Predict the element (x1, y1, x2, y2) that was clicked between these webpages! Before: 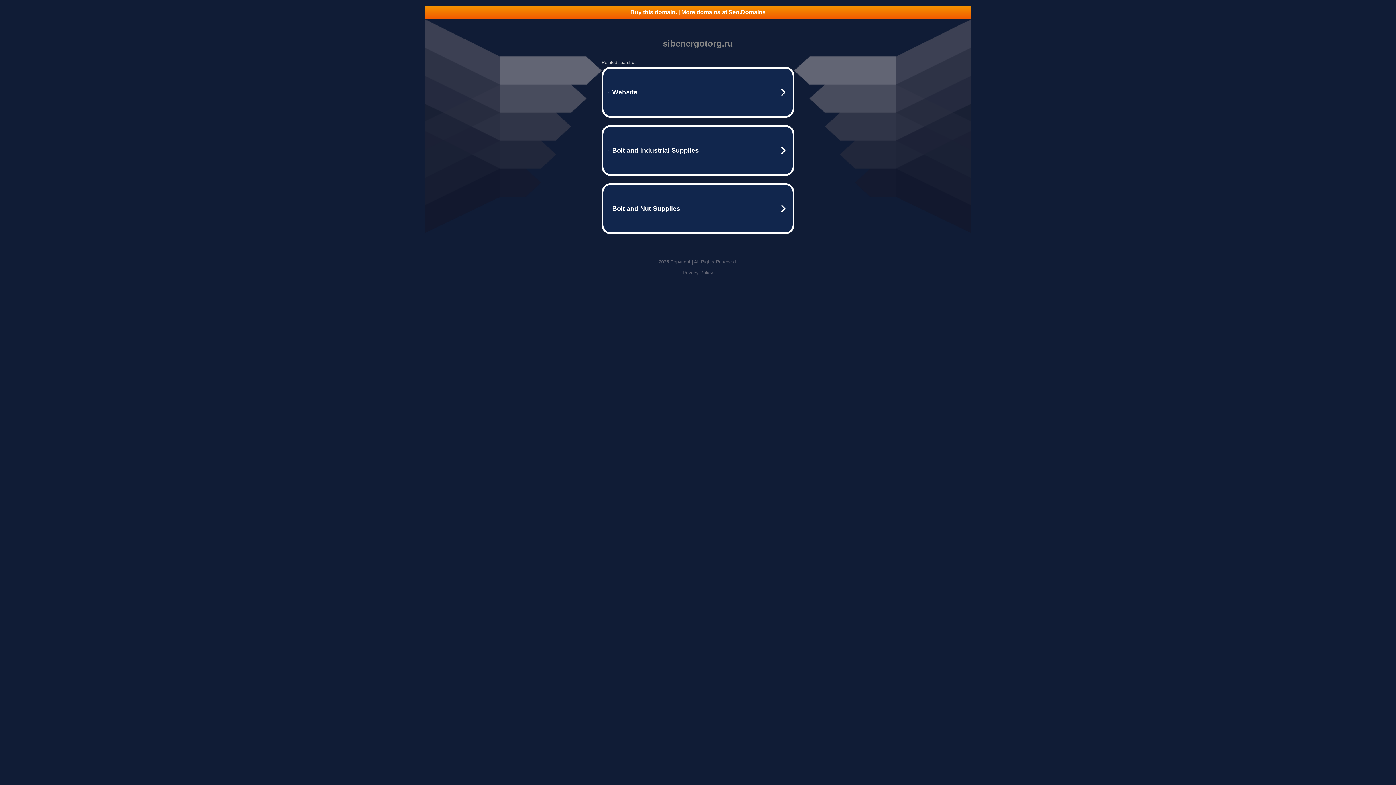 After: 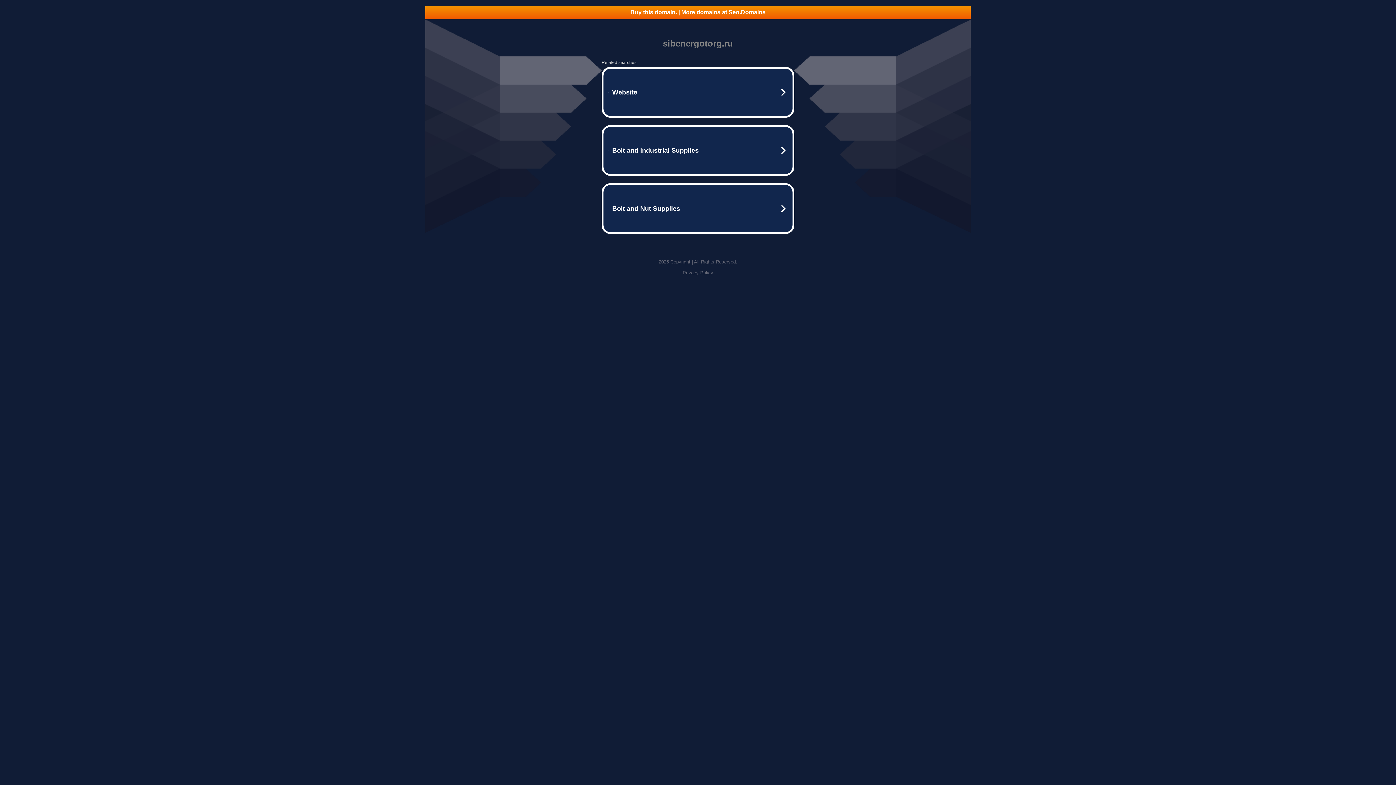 Action: bbox: (682, 270, 713, 275) label: Privacy Policy